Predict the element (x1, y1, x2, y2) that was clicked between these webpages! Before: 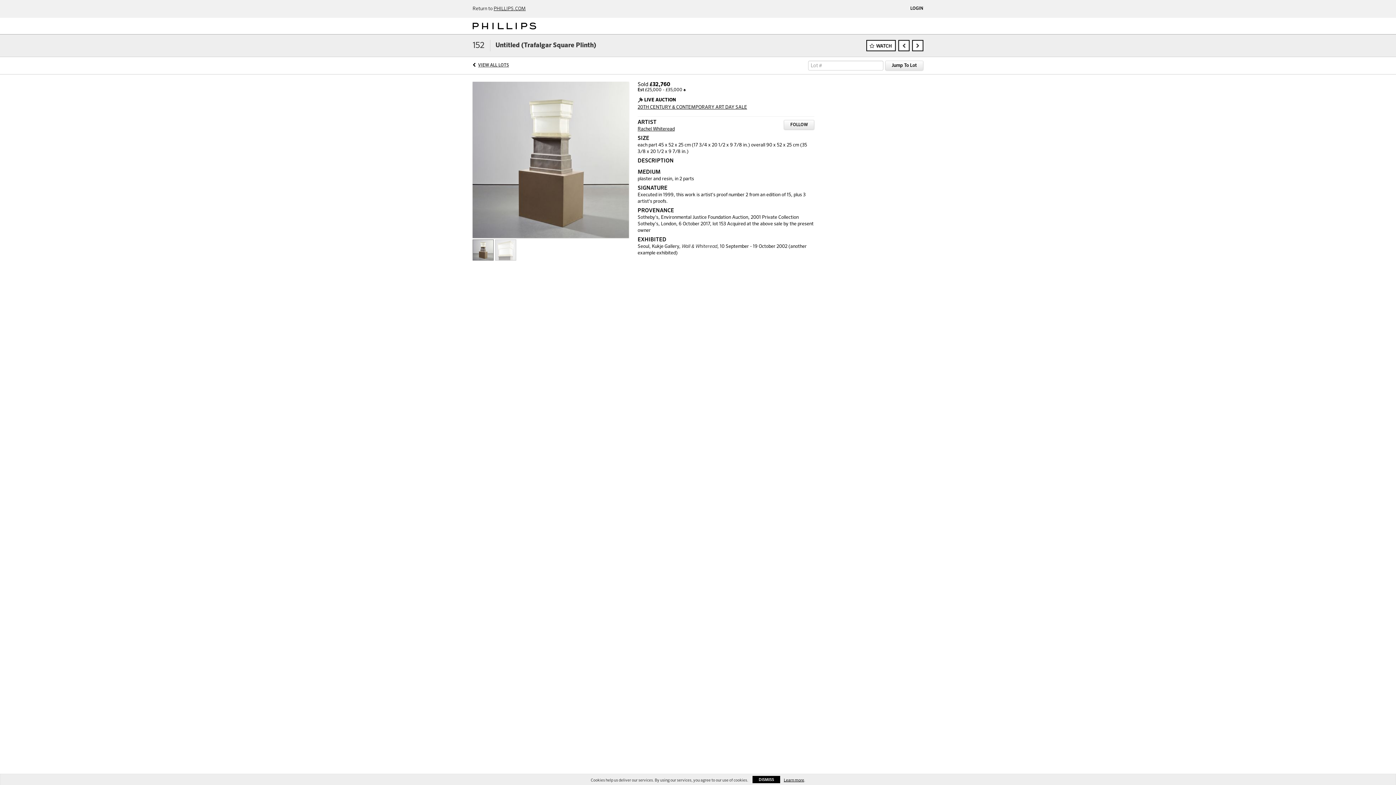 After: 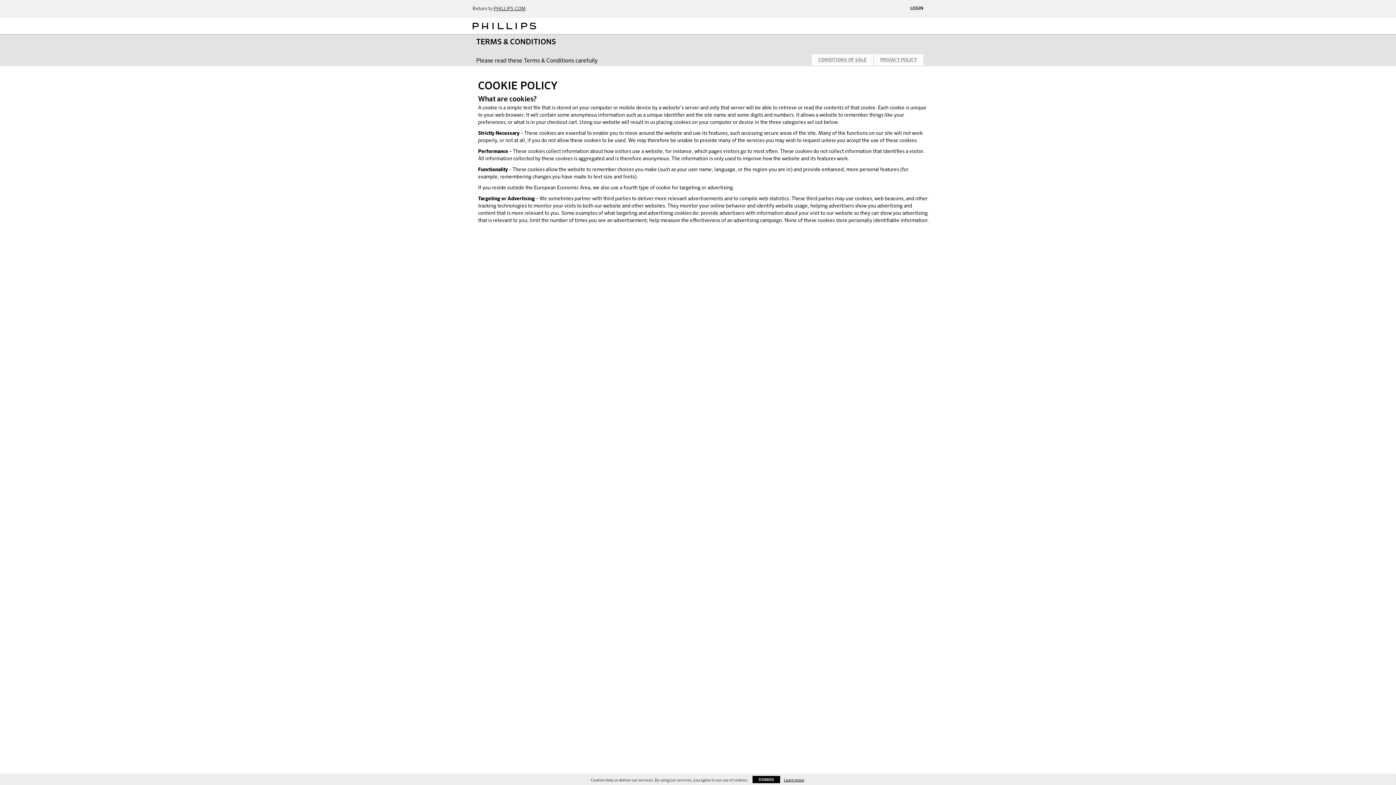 Action: label: Learn more bbox: (784, 778, 804, 782)